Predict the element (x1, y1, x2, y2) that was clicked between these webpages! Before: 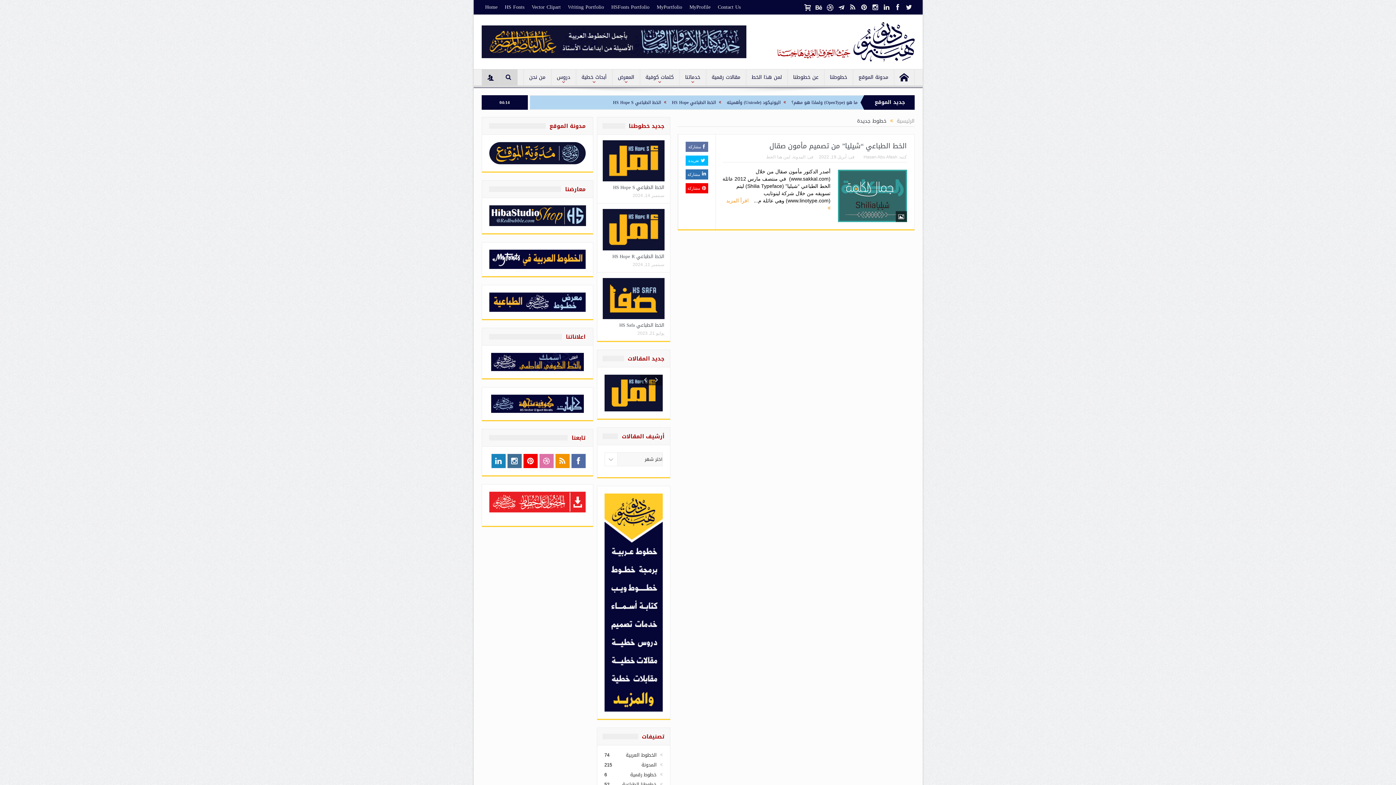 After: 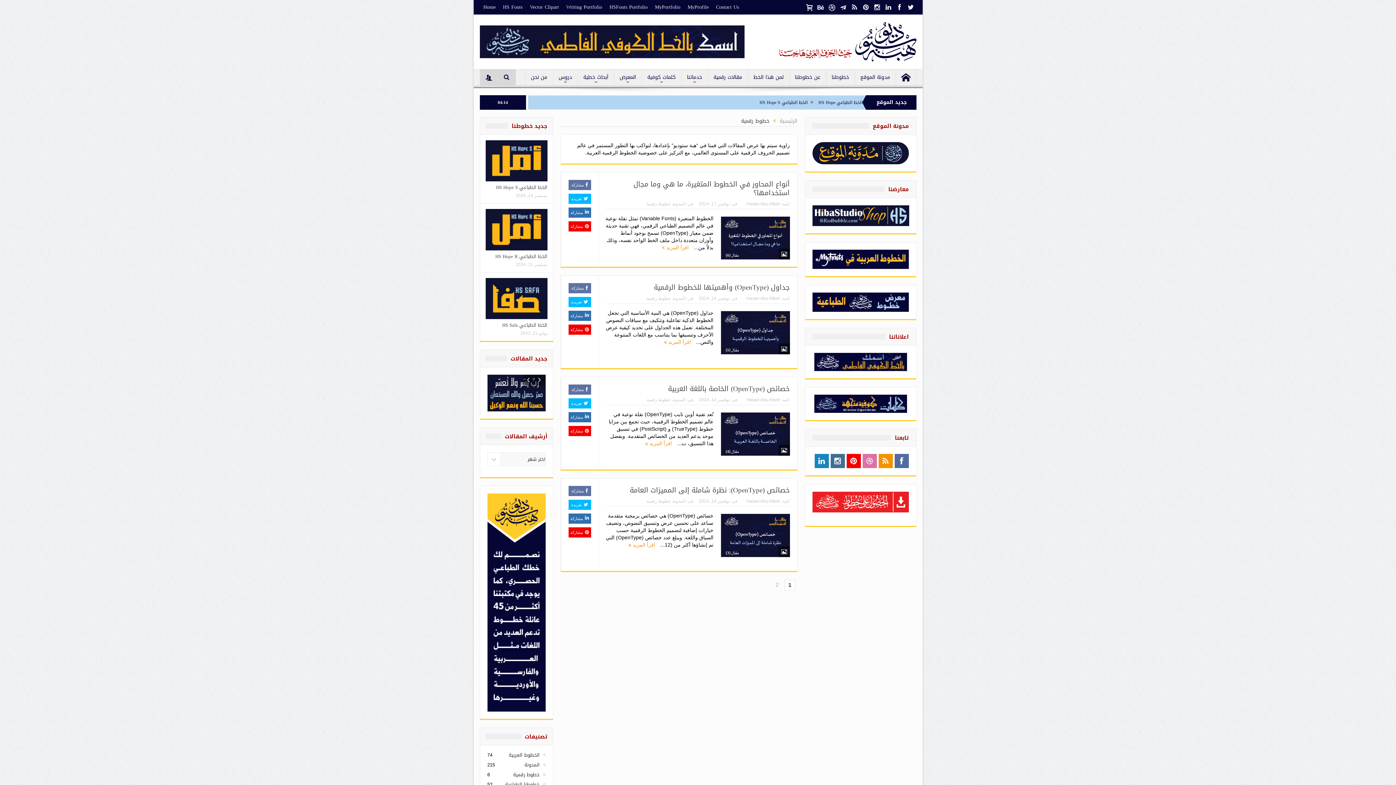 Action: bbox: (630, 770, 656, 779) label: خطوط رقمية